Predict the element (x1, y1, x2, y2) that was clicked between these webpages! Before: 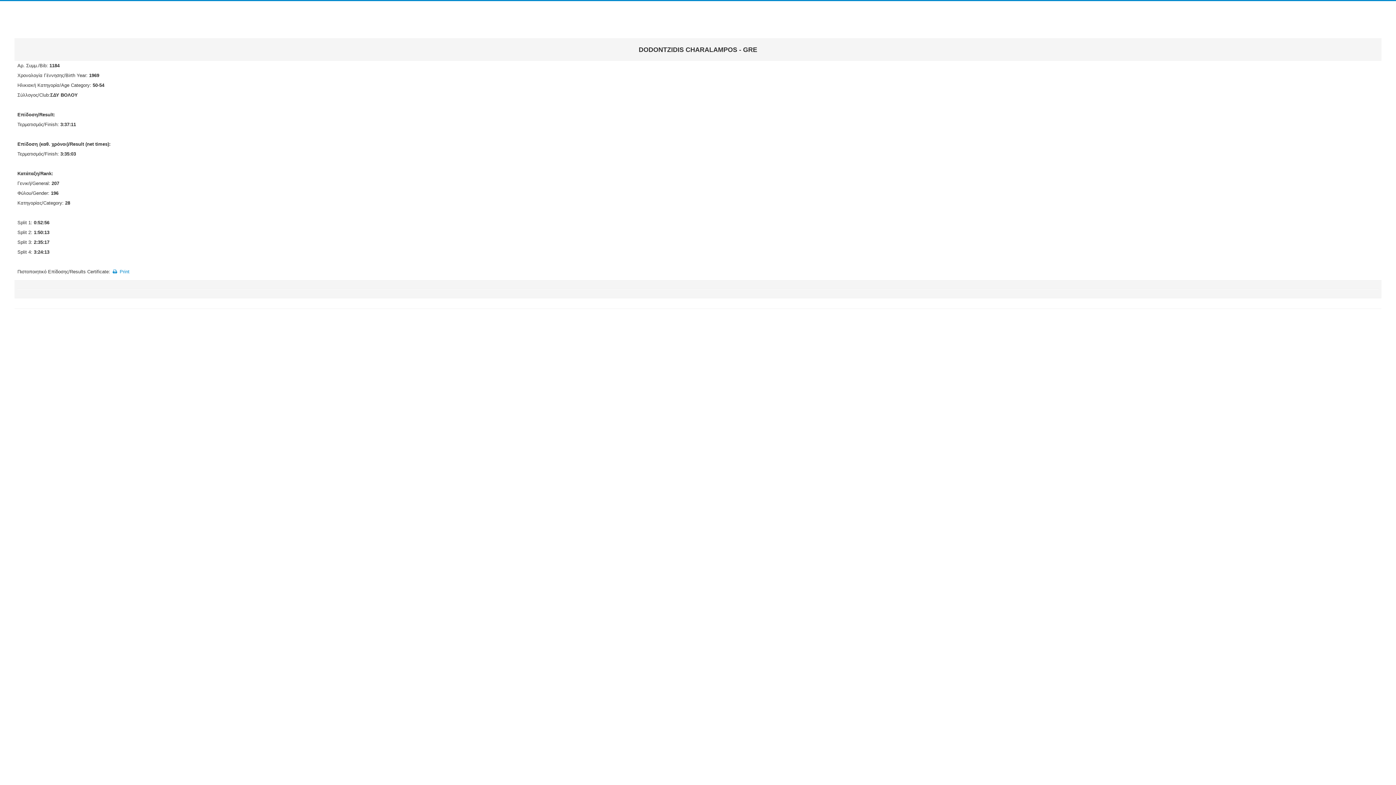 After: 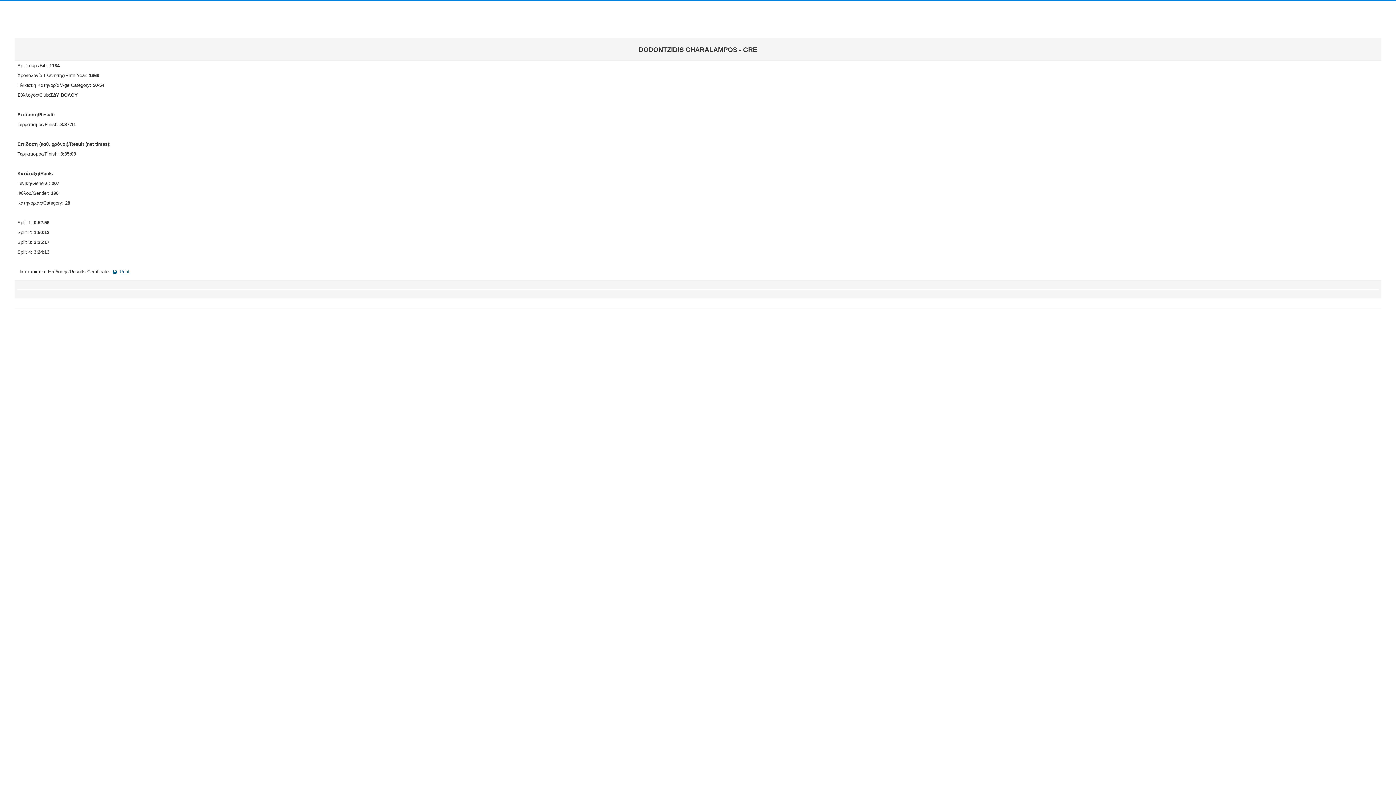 Action: bbox: (111, 269, 129, 274) label:  Print